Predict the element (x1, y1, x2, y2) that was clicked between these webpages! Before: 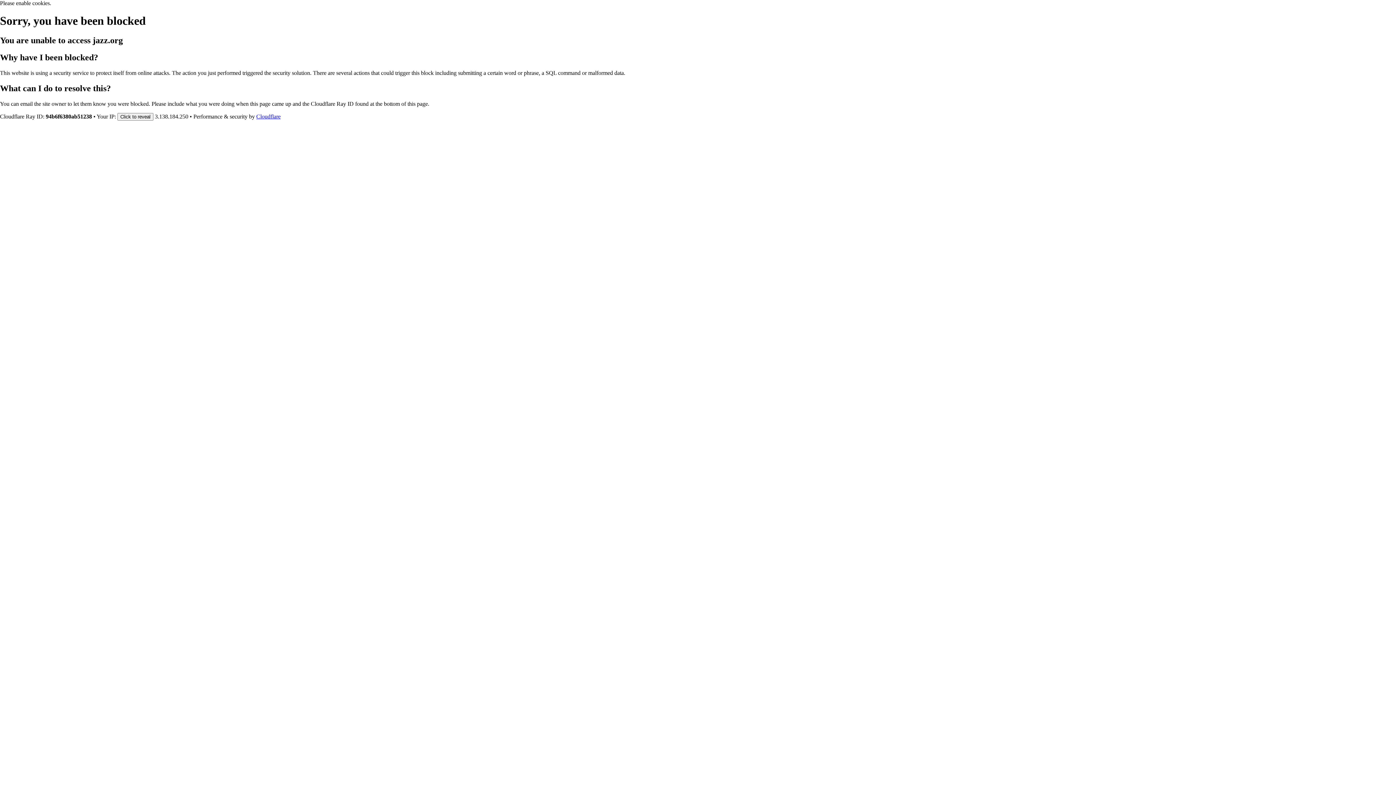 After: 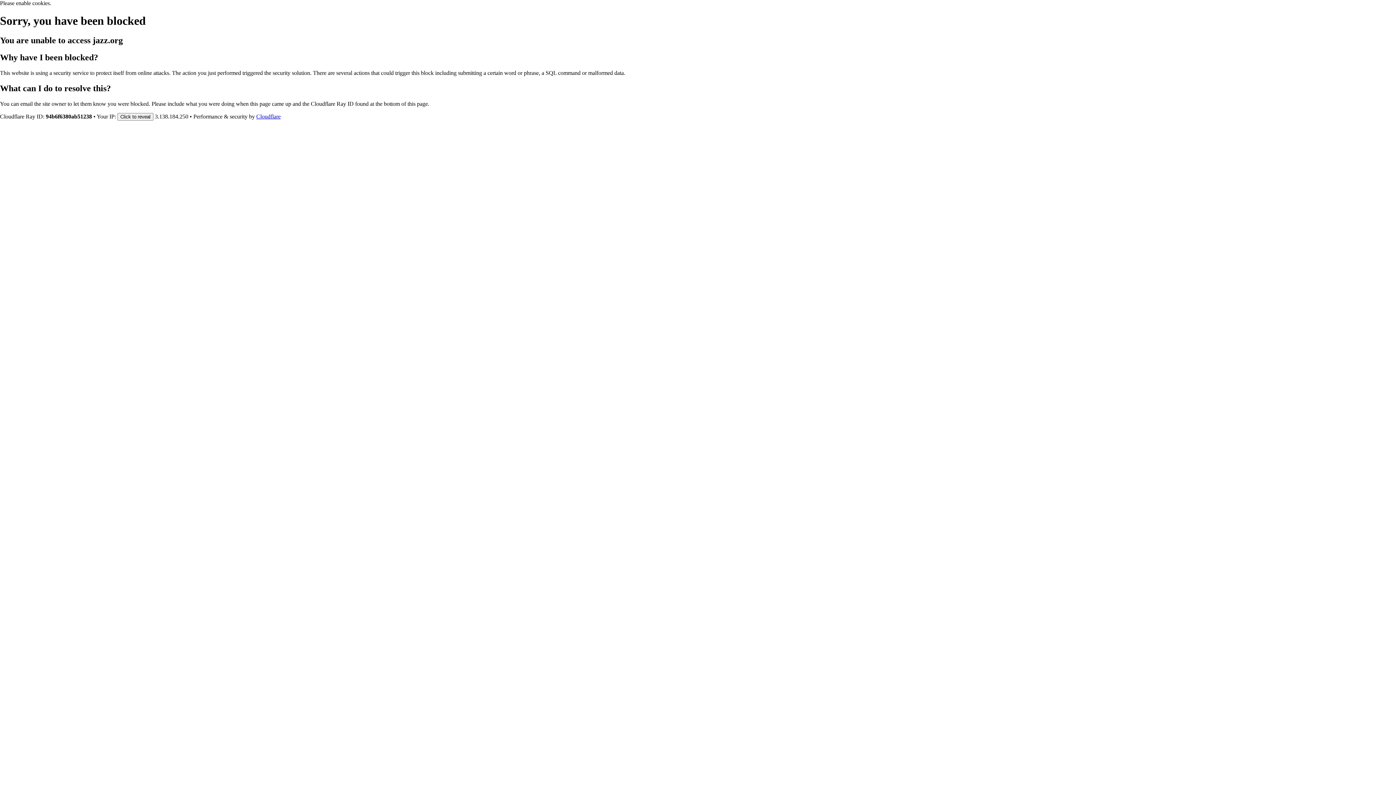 Action: label: Cloudflare bbox: (256, 113, 280, 119)